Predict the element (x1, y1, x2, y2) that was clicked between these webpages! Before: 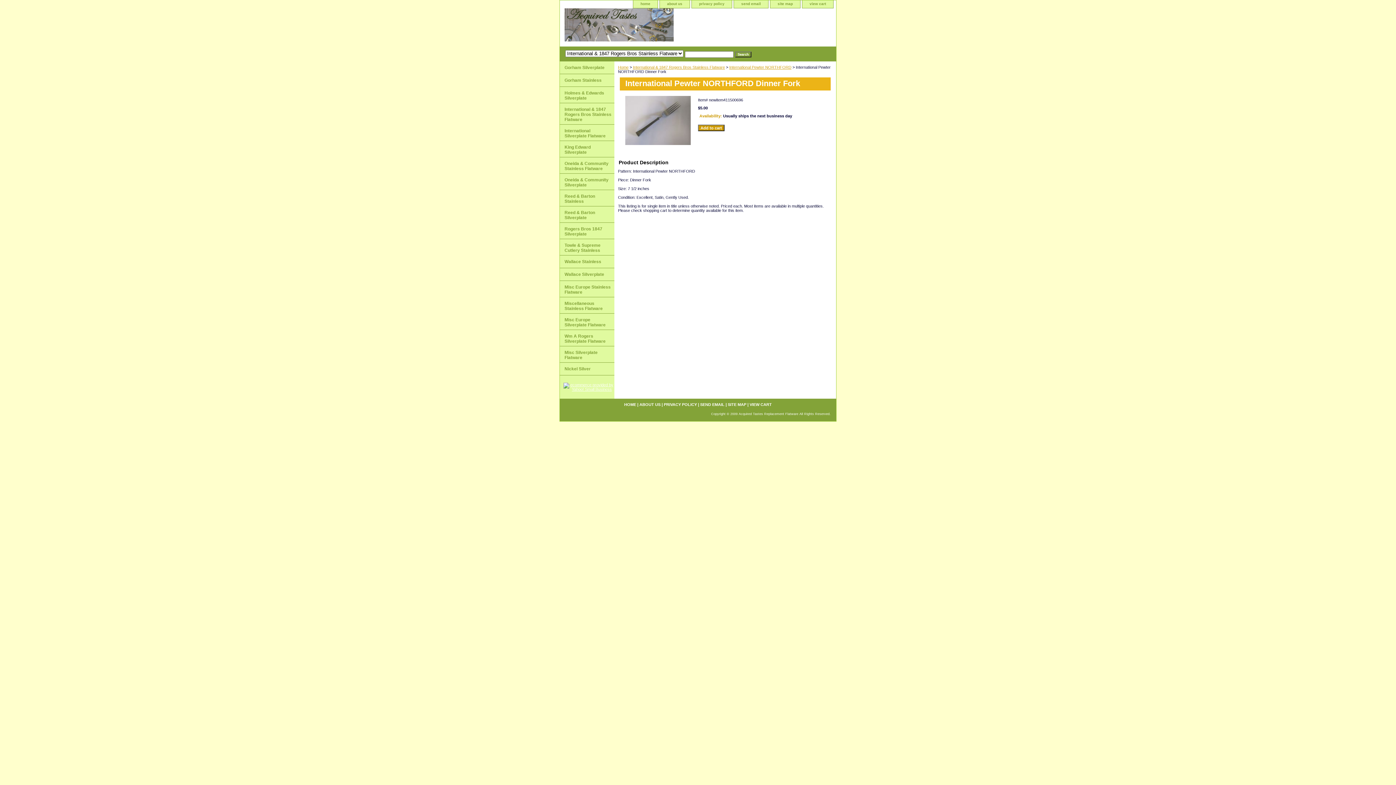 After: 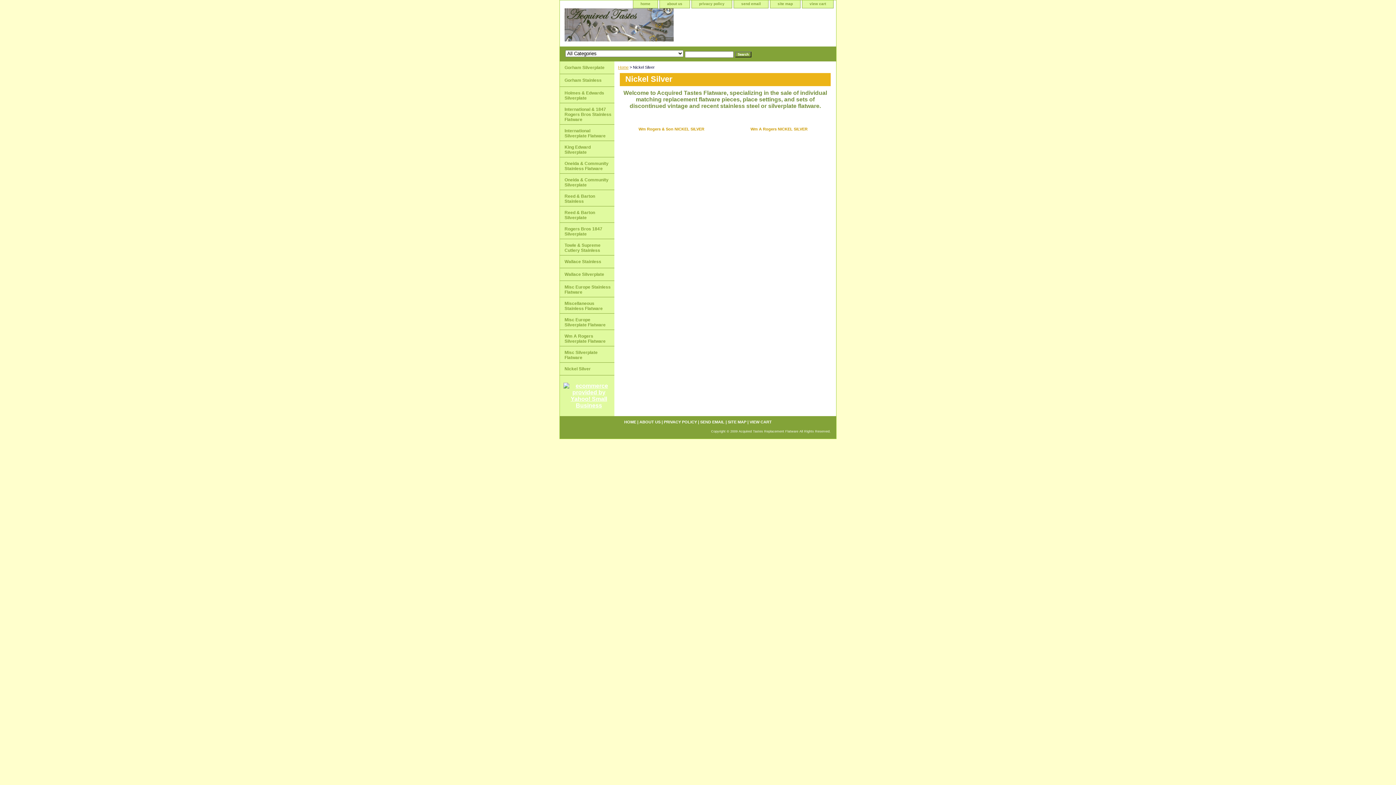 Action: label: Nickel Silver bbox: (560, 362, 614, 375)